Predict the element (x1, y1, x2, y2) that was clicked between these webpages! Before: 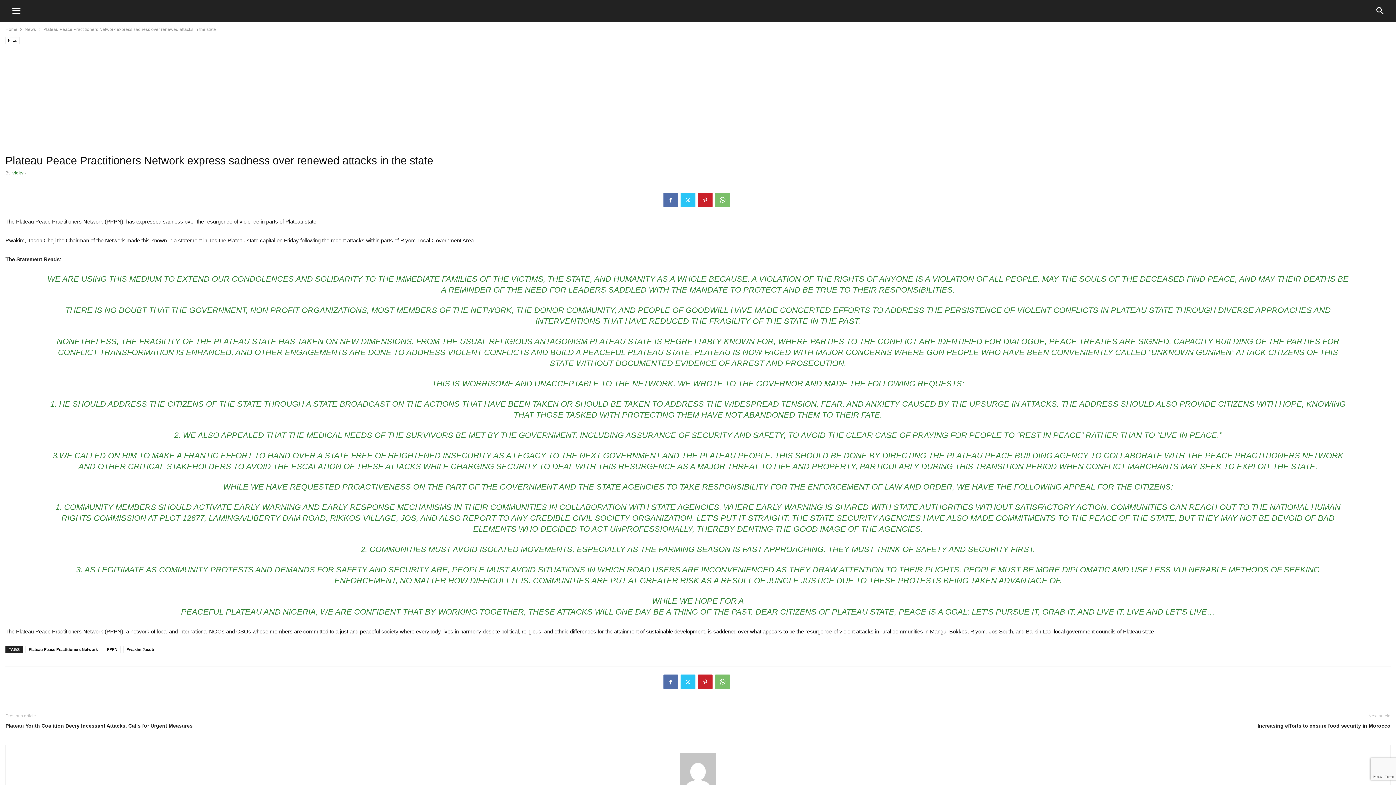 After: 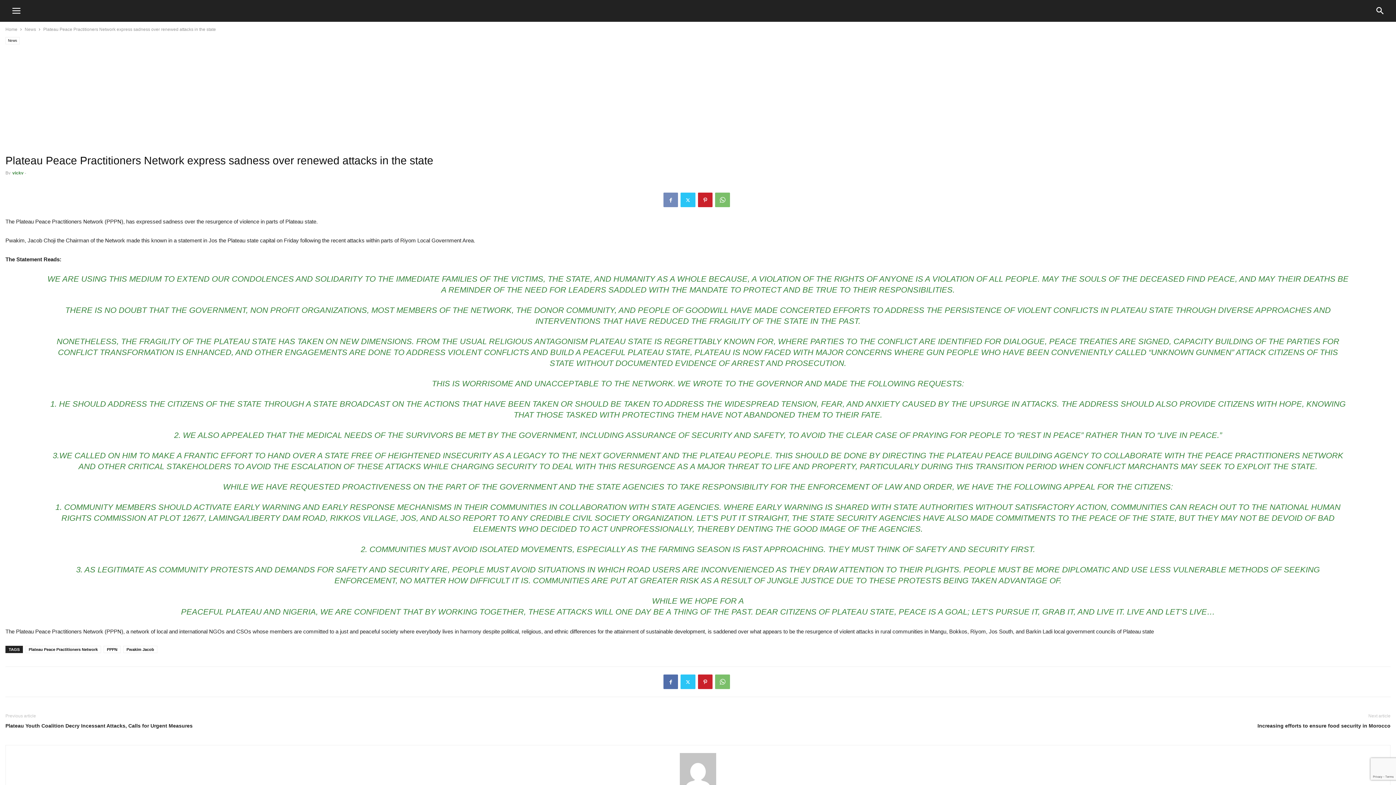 Action: bbox: (663, 192, 678, 207)